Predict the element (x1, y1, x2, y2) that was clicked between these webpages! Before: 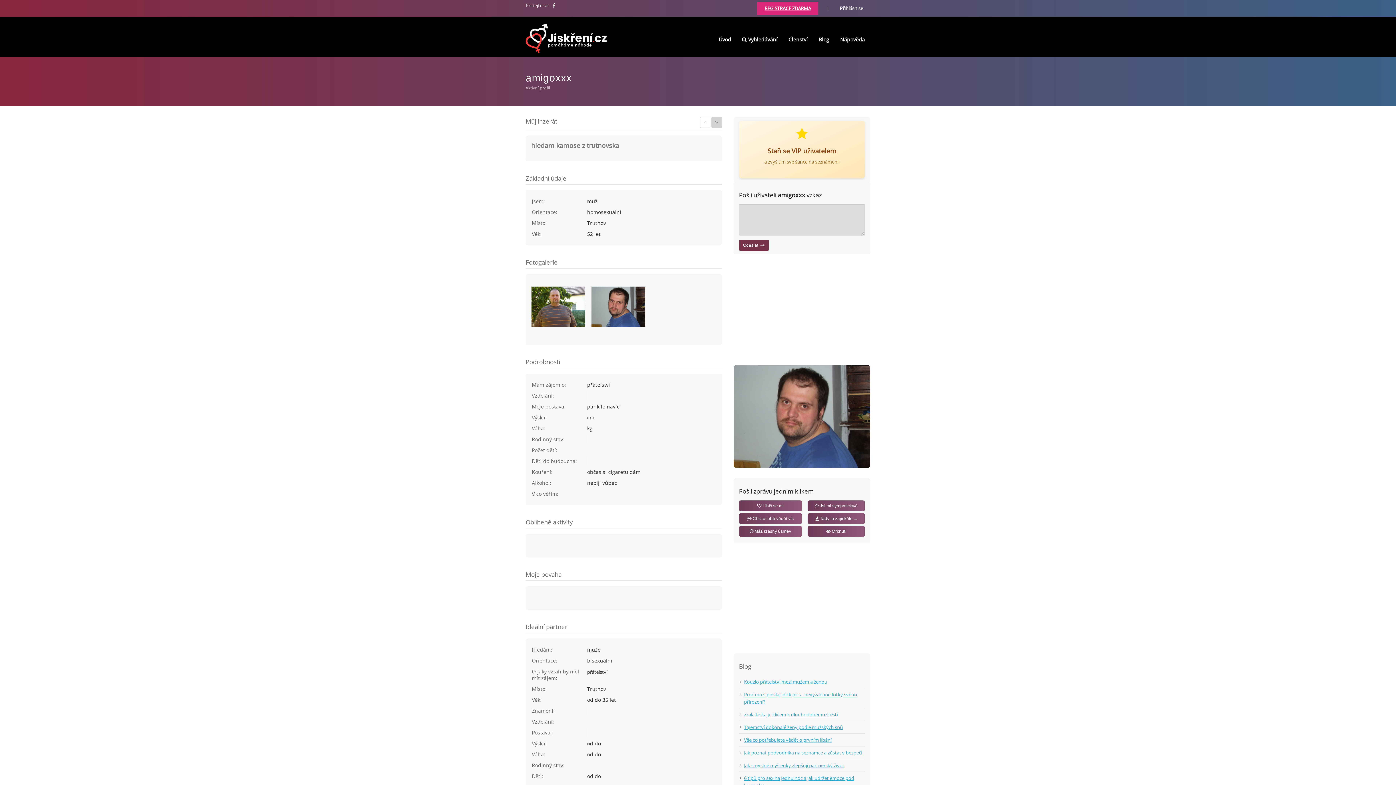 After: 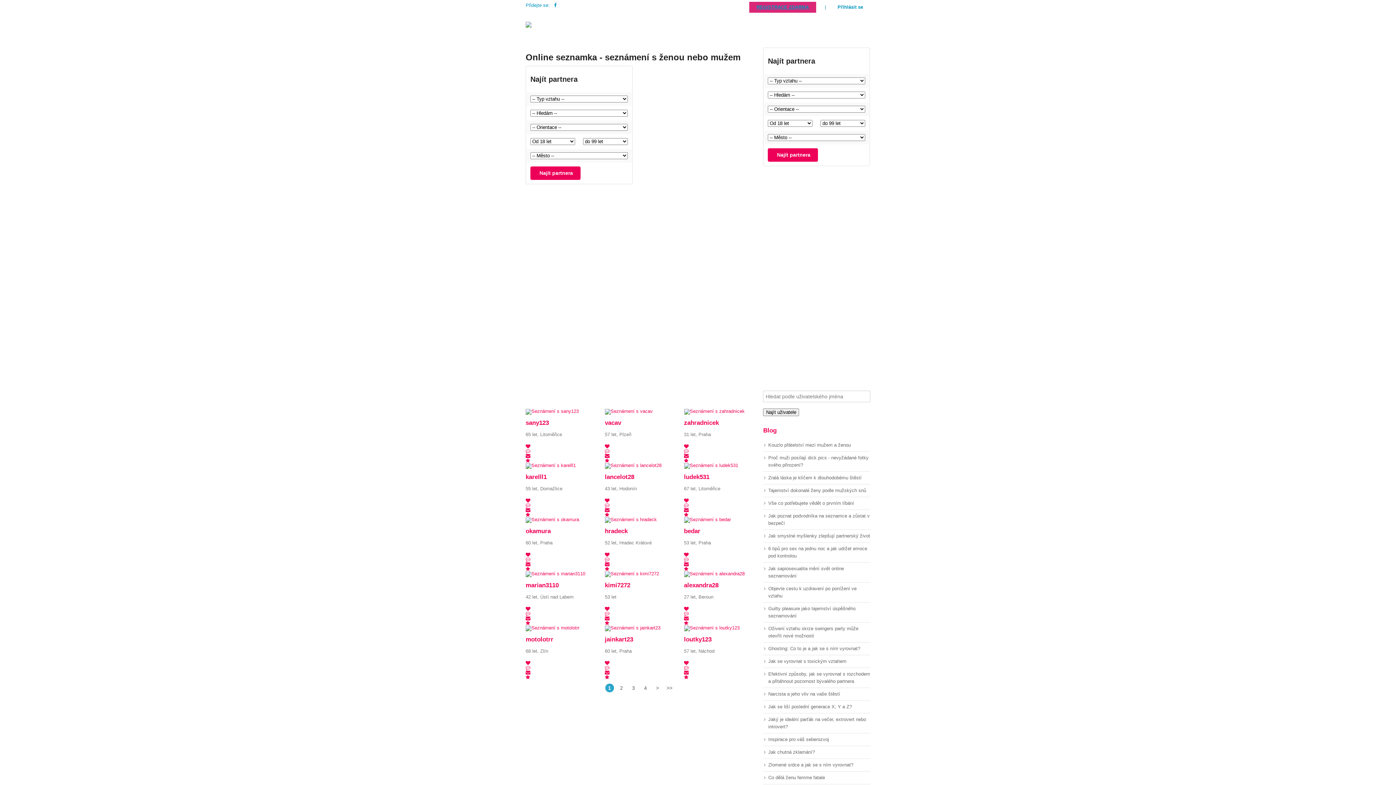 Action: label:  Vyhledávání bbox: (736, 31, 783, 47)